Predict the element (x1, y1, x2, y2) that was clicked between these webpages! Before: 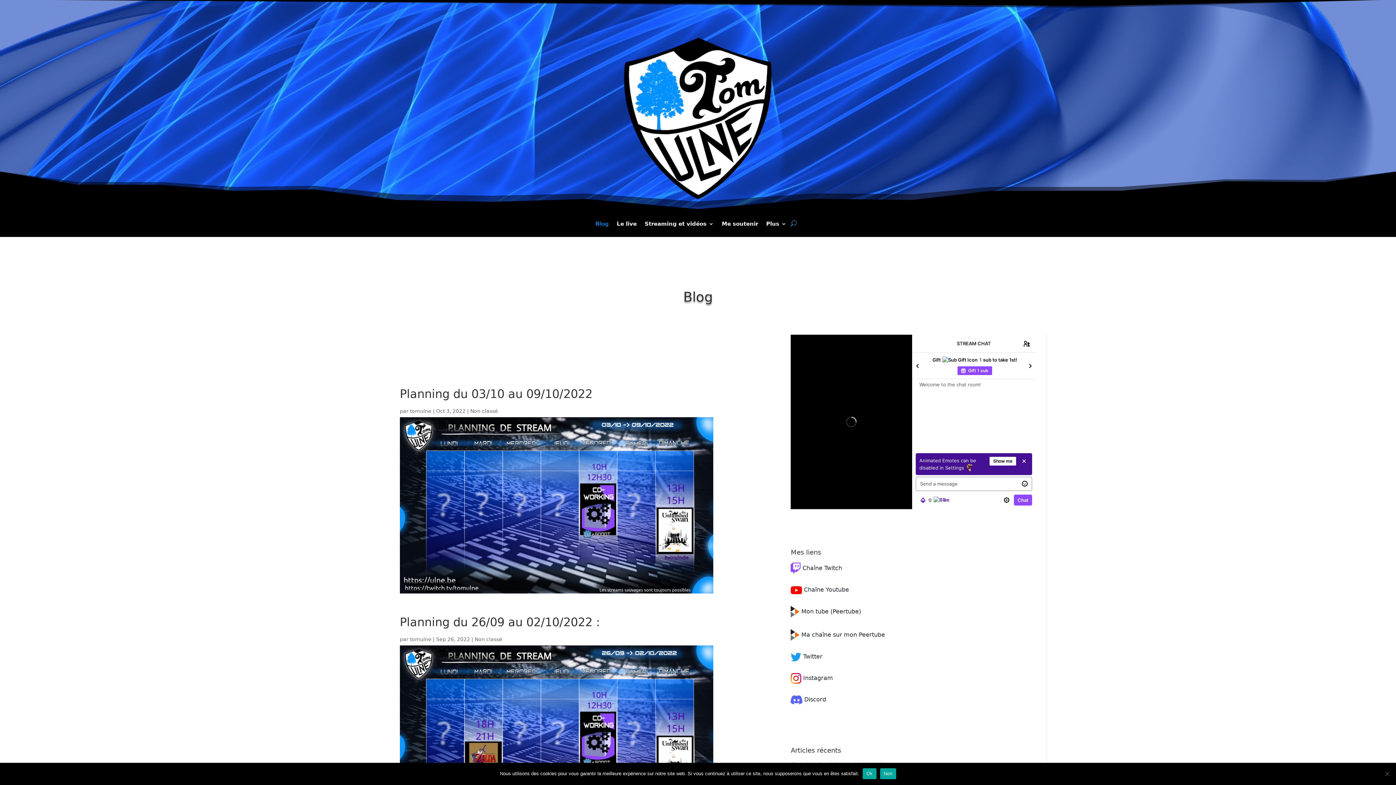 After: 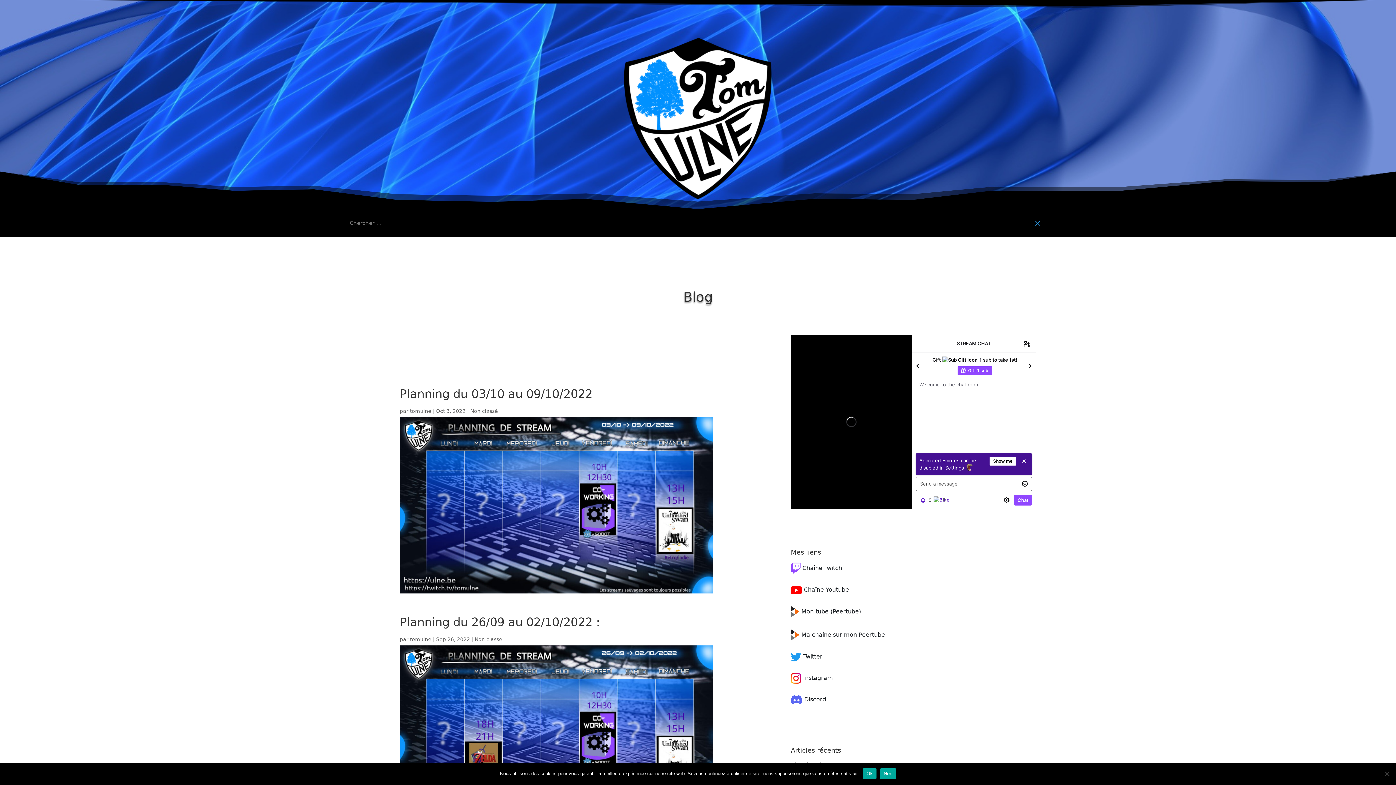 Action: bbox: (790, 209, 796, 237)